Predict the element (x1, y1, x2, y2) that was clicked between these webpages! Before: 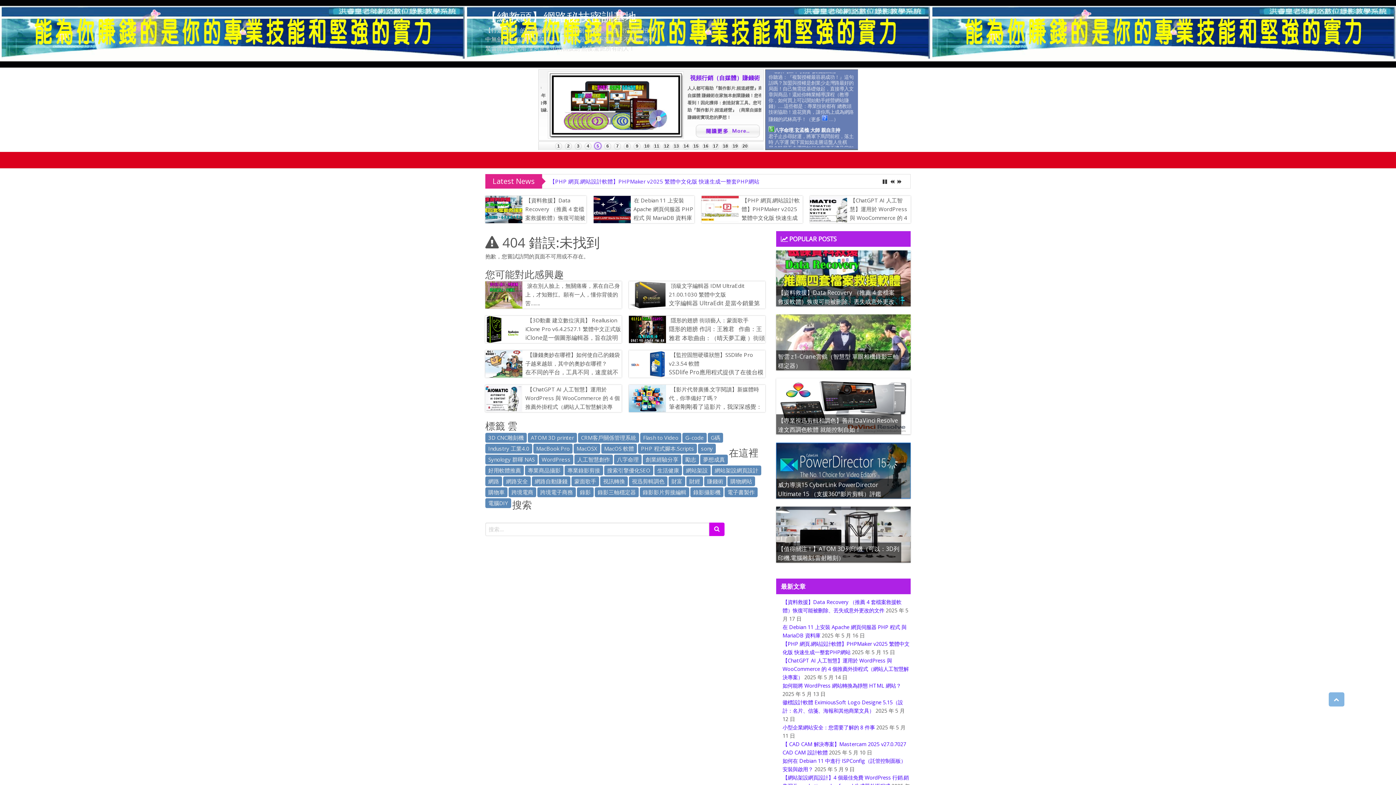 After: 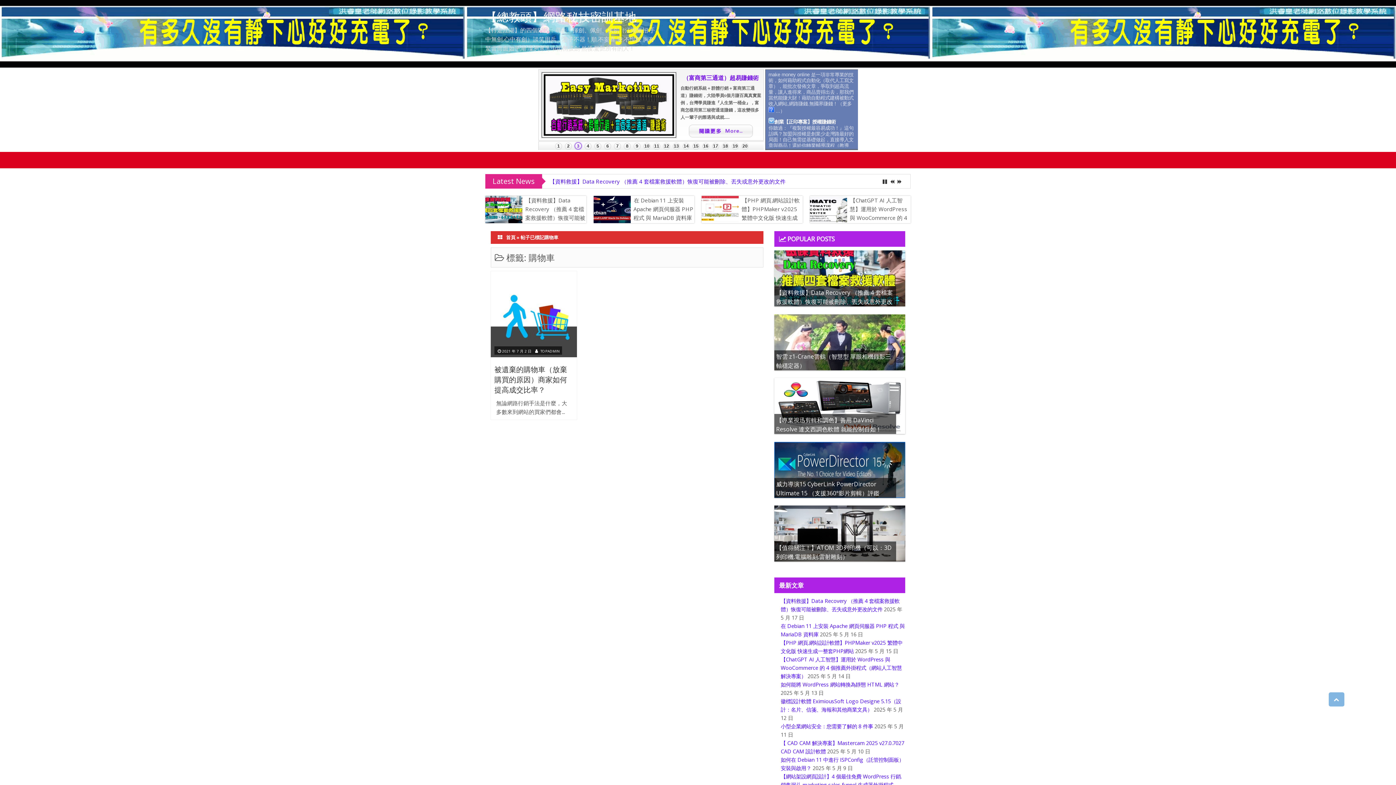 Action: bbox: (485, 487, 507, 497) label: 購物車 (1 個項目)